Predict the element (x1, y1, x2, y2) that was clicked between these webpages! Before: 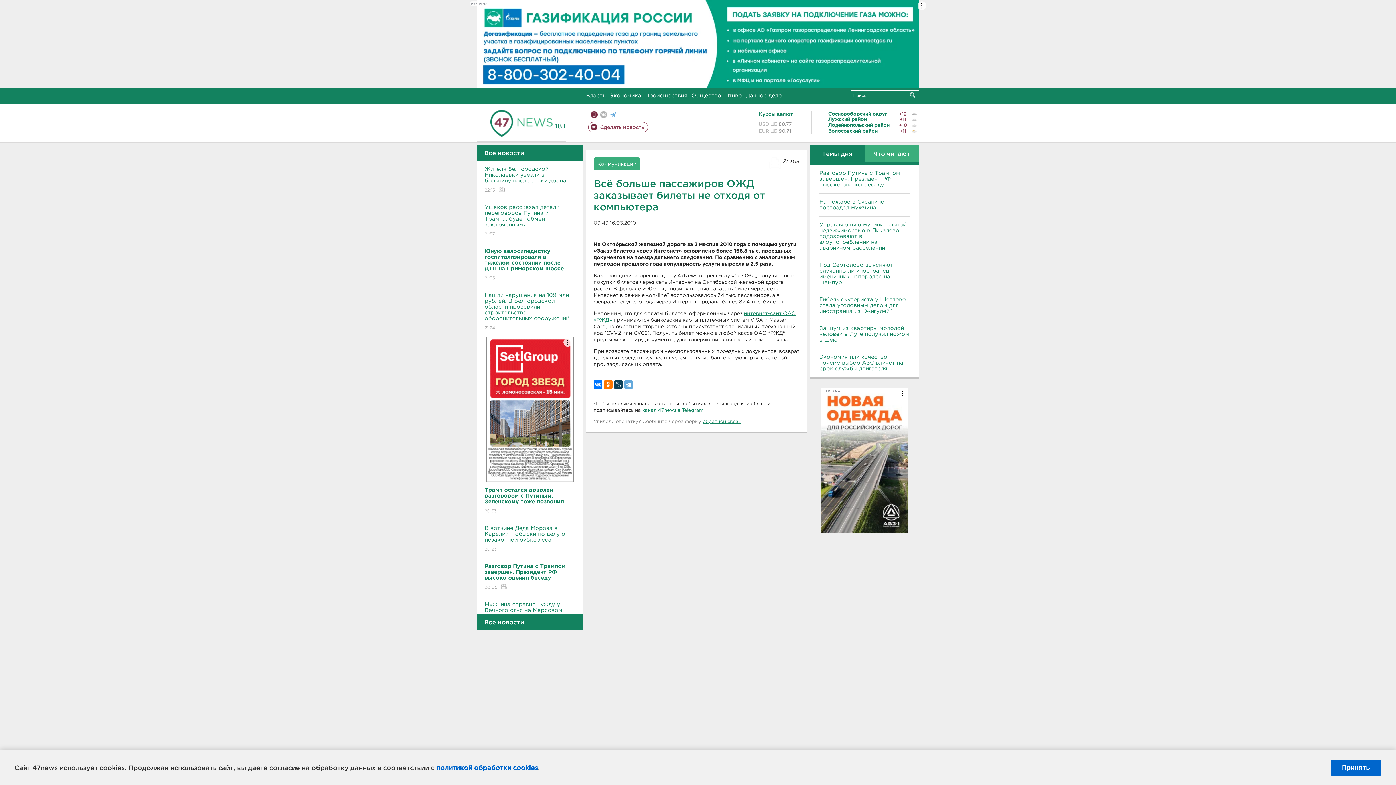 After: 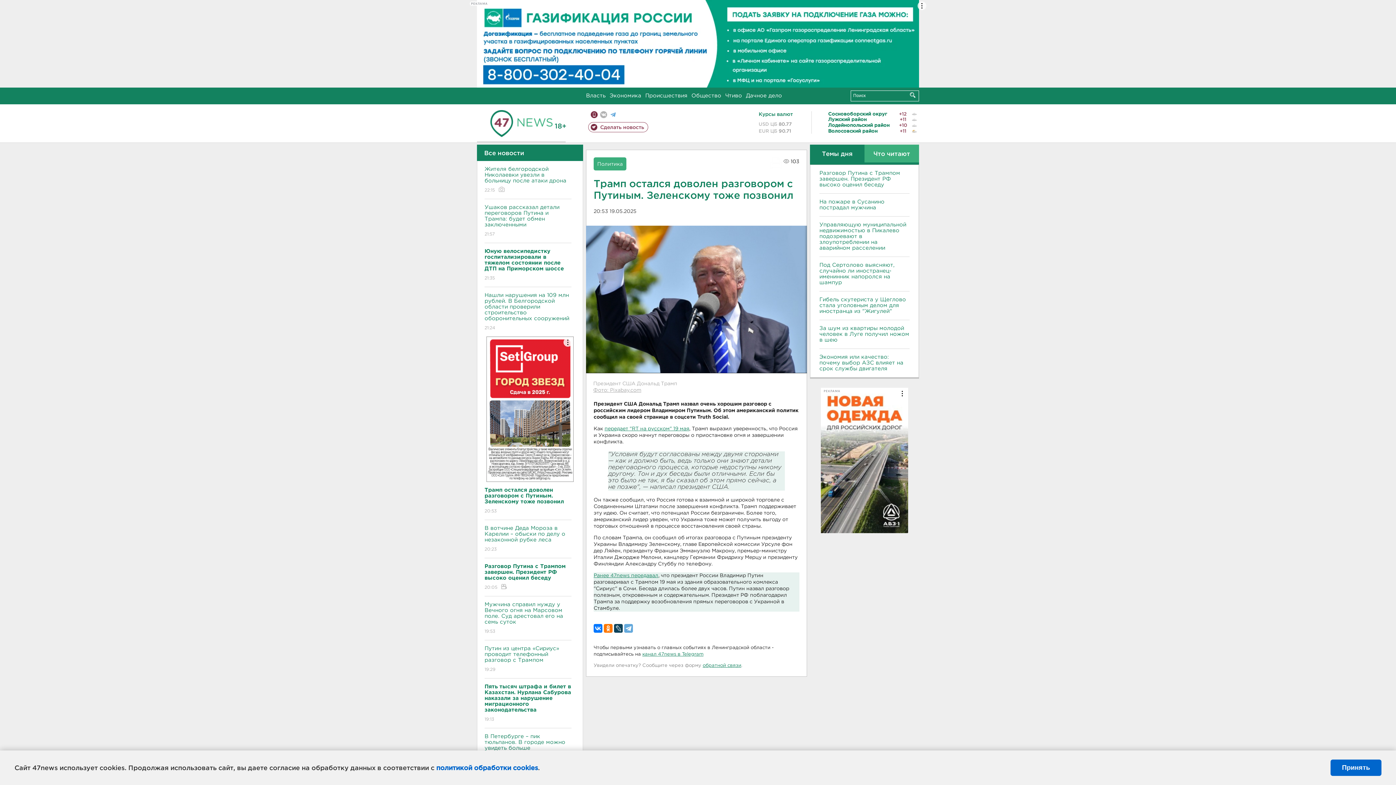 Action: label: Трамп остался доволен разговором с Путиным. Зеленскому тоже позвонил
20:53 bbox: (484, 482, 571, 520)